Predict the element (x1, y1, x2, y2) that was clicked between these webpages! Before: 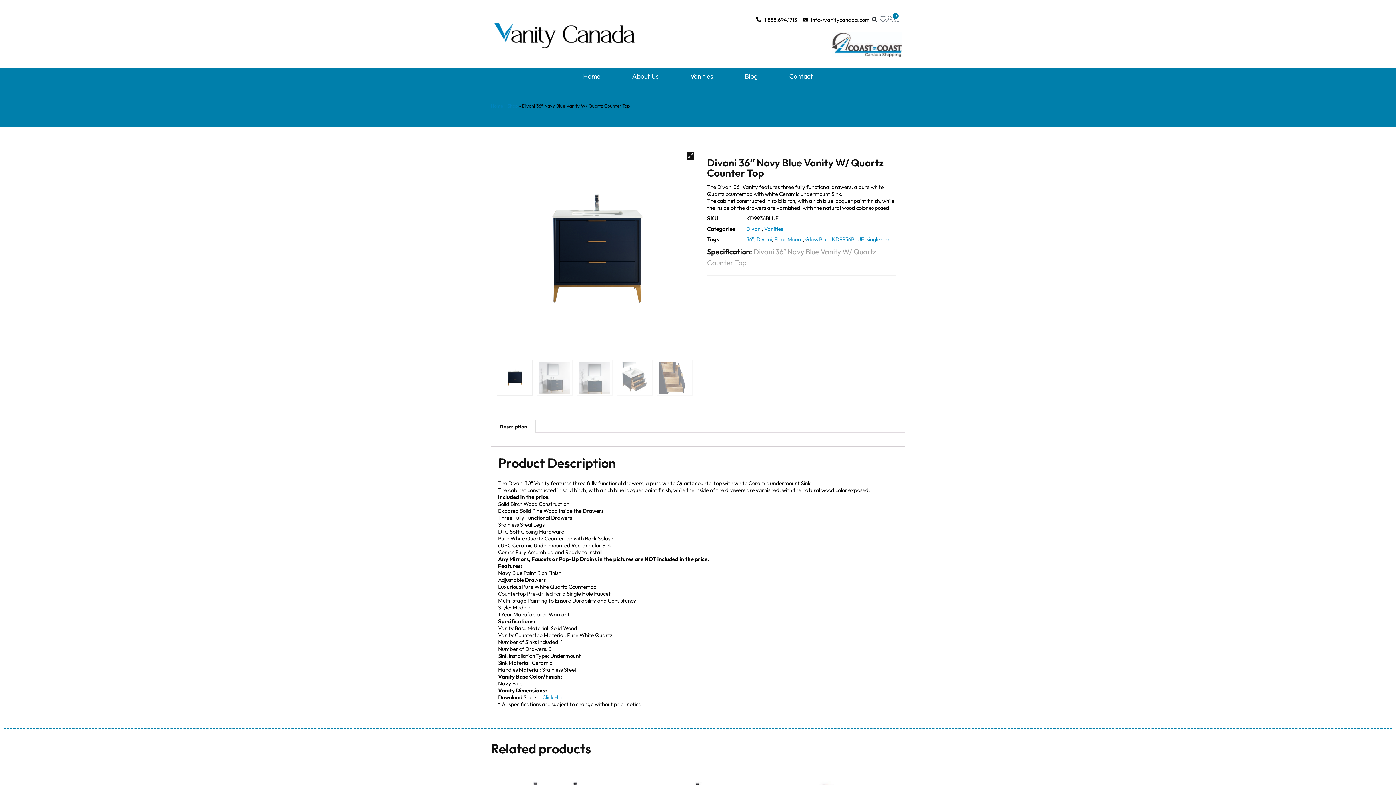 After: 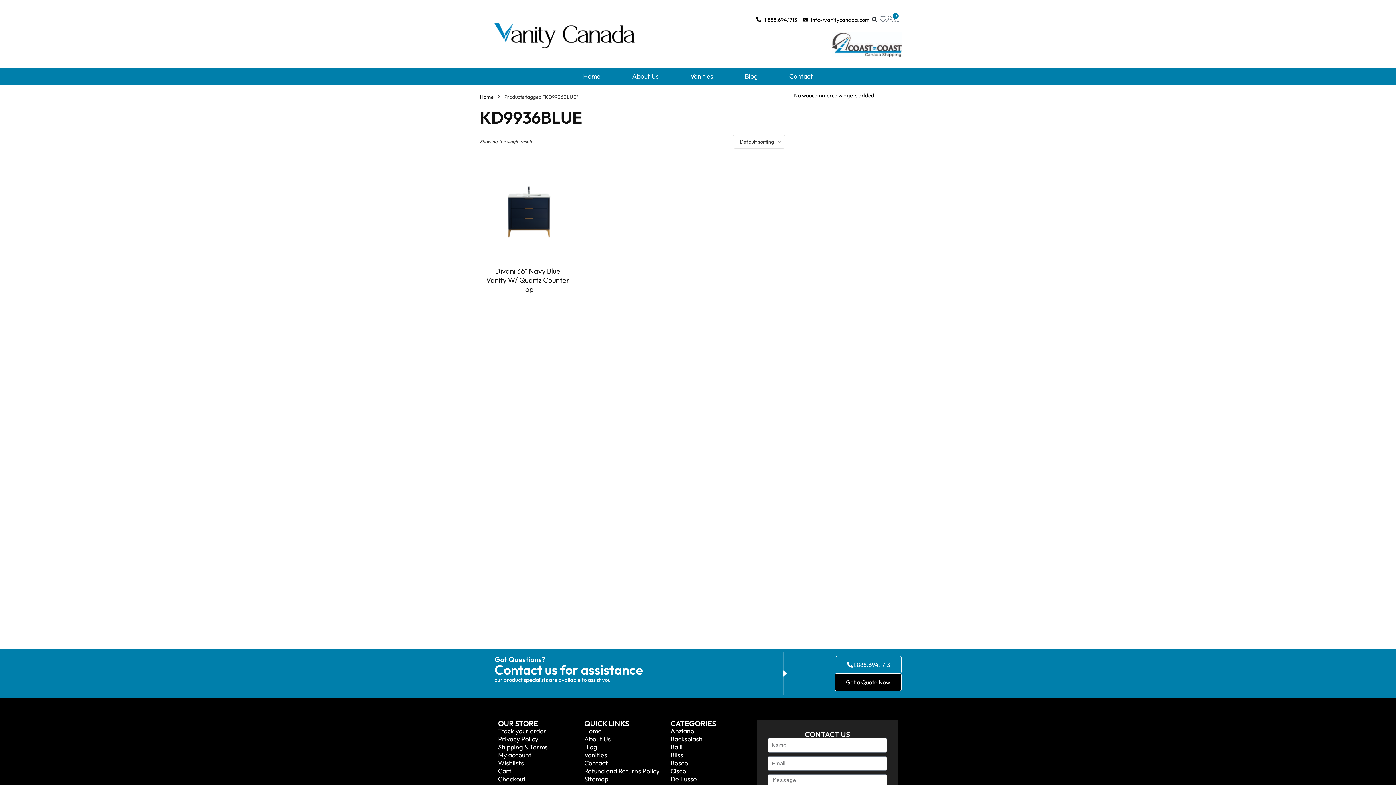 Action: bbox: (832, 236, 864, 242) label: KD9936BLUE